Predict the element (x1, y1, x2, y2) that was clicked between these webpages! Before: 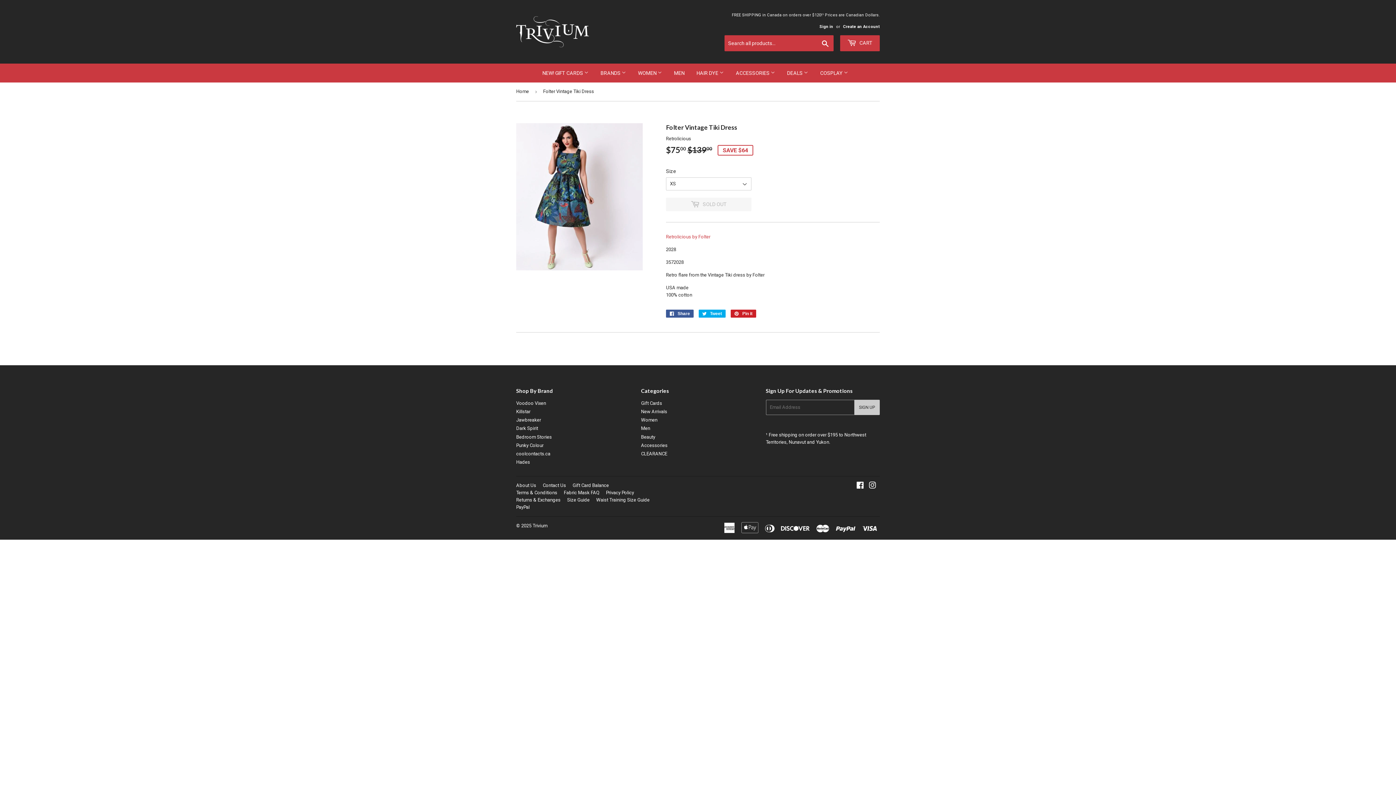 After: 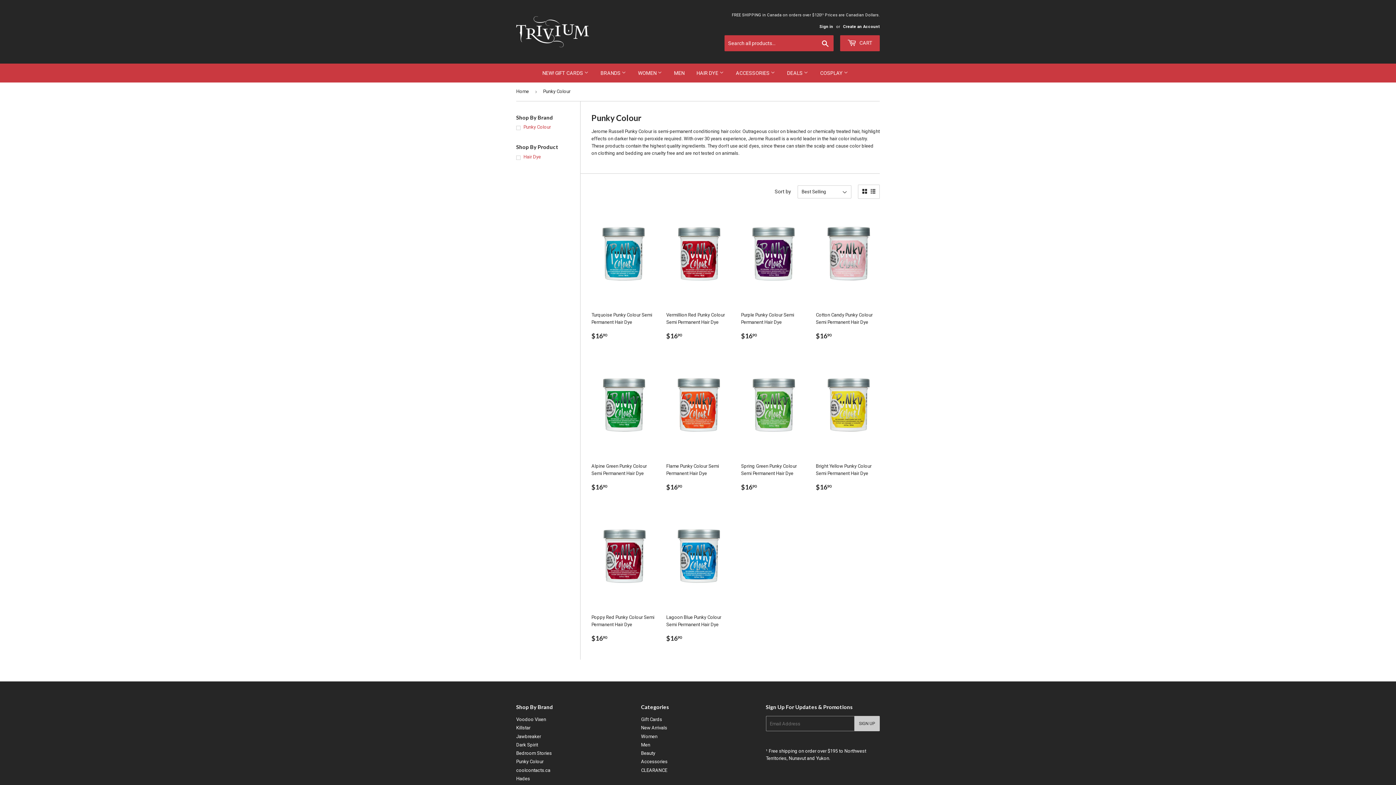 Action: label: HAIR DYE  bbox: (691, 63, 729, 82)